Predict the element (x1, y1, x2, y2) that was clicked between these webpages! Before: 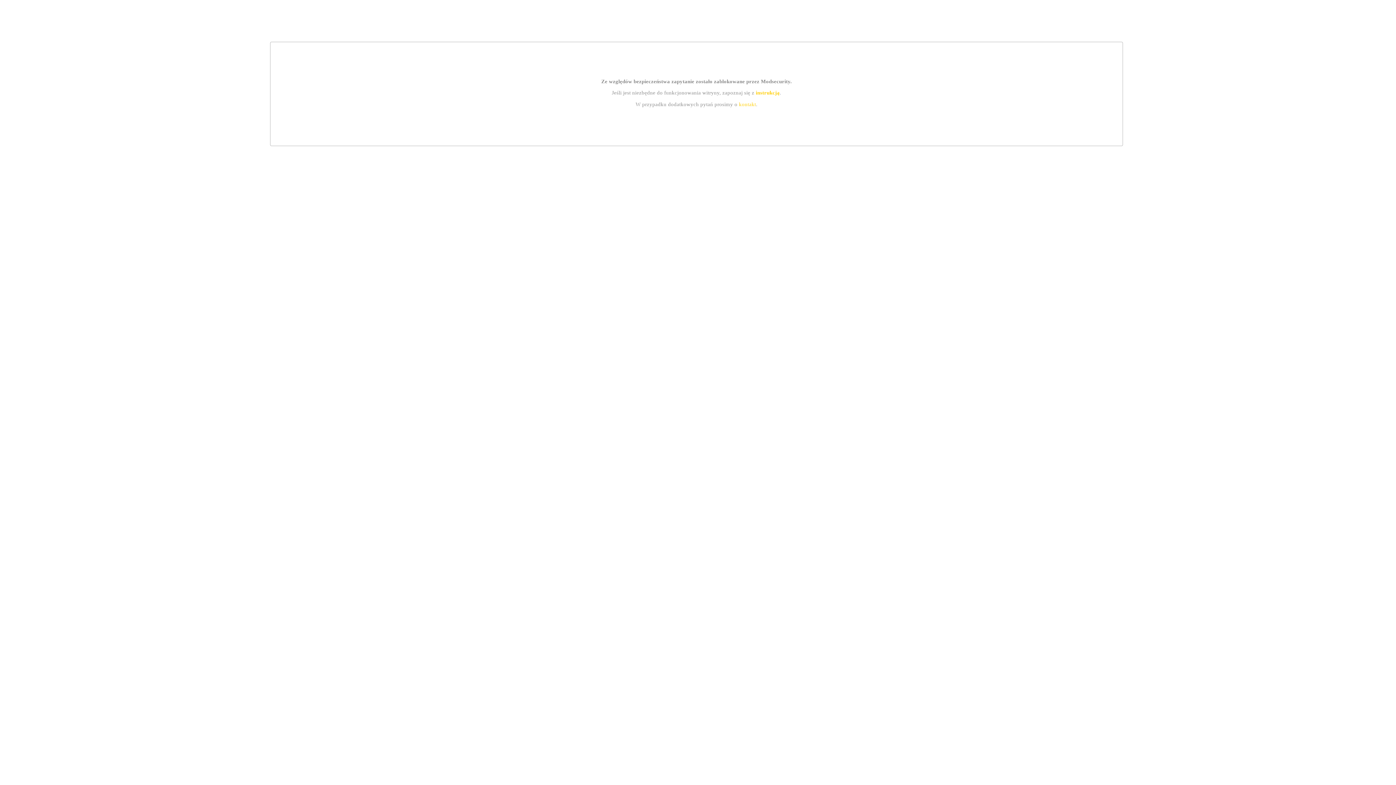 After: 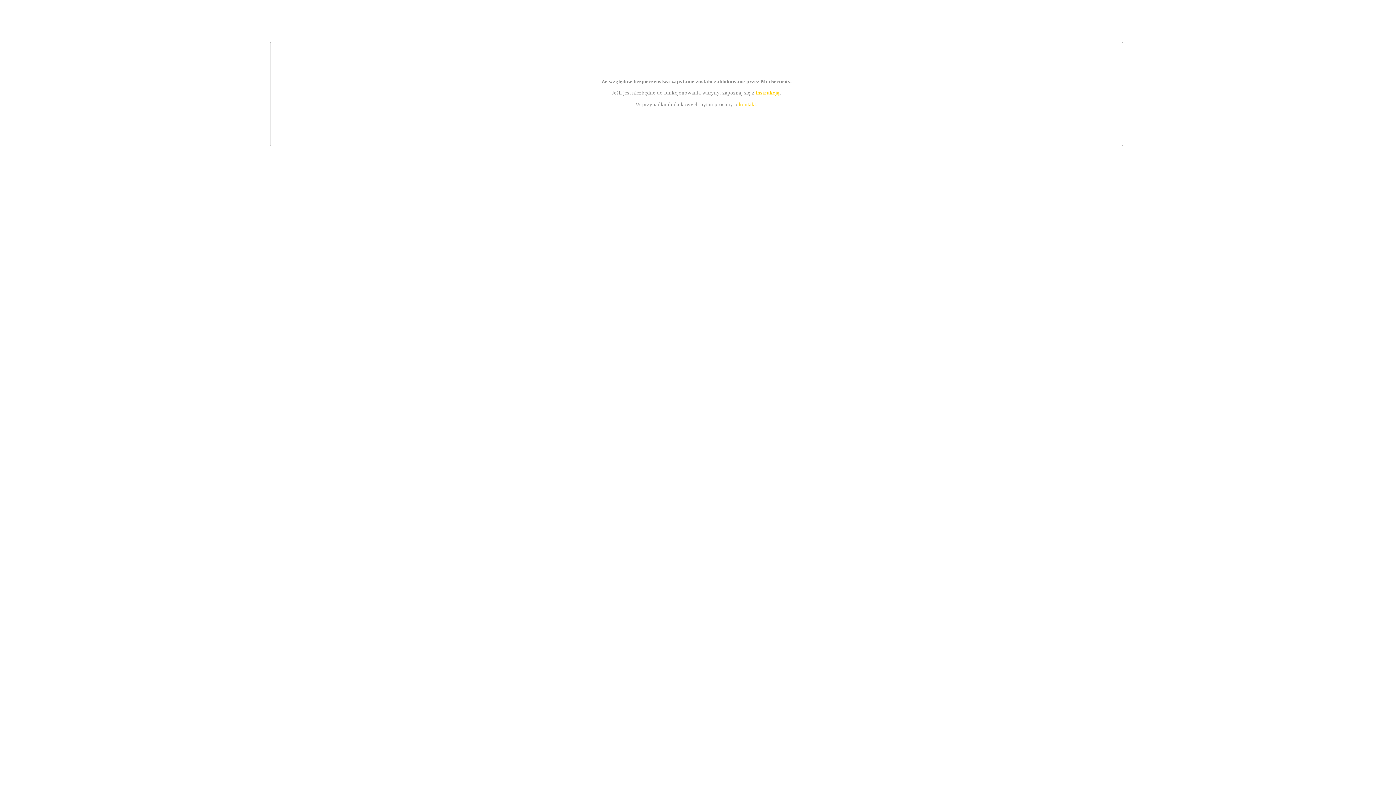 Action: label: kontakt bbox: (739, 101, 756, 107)